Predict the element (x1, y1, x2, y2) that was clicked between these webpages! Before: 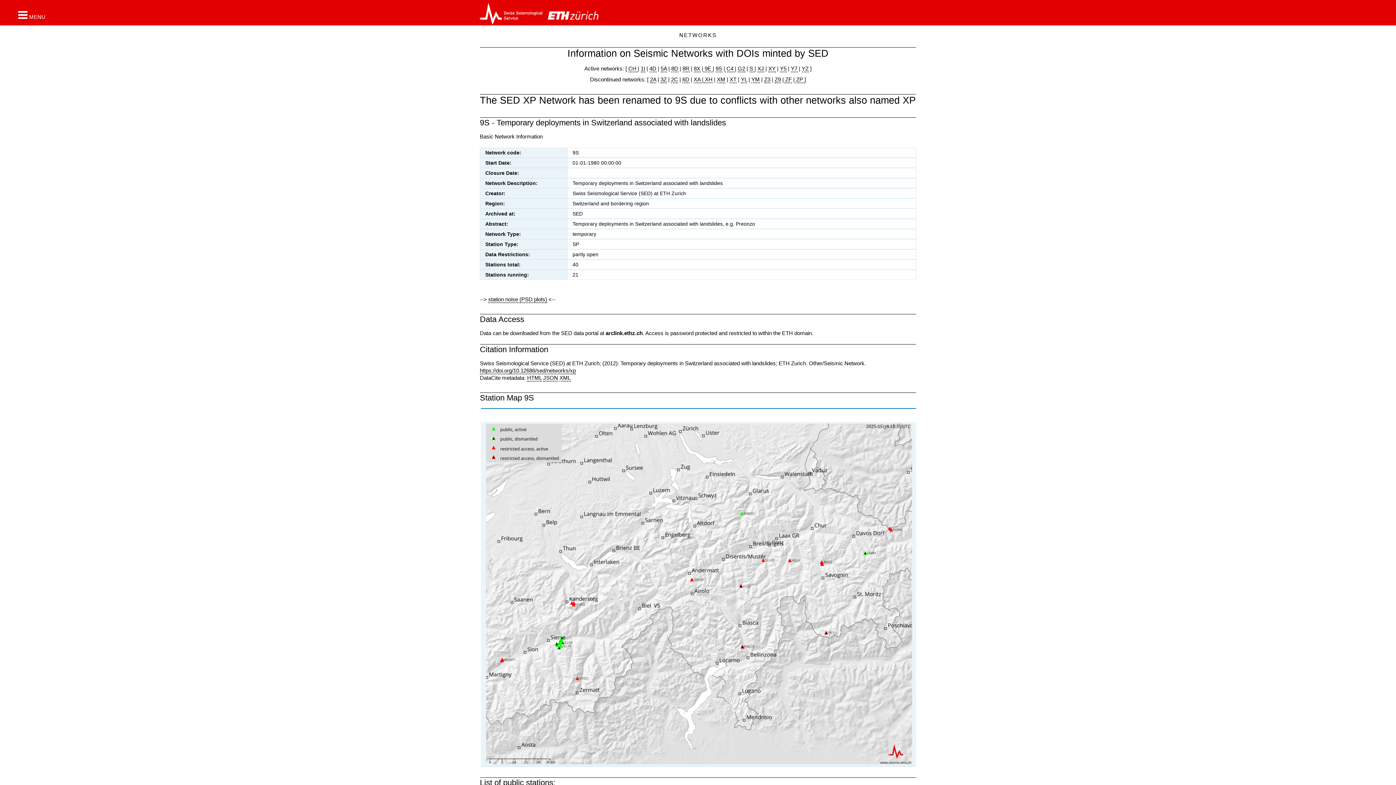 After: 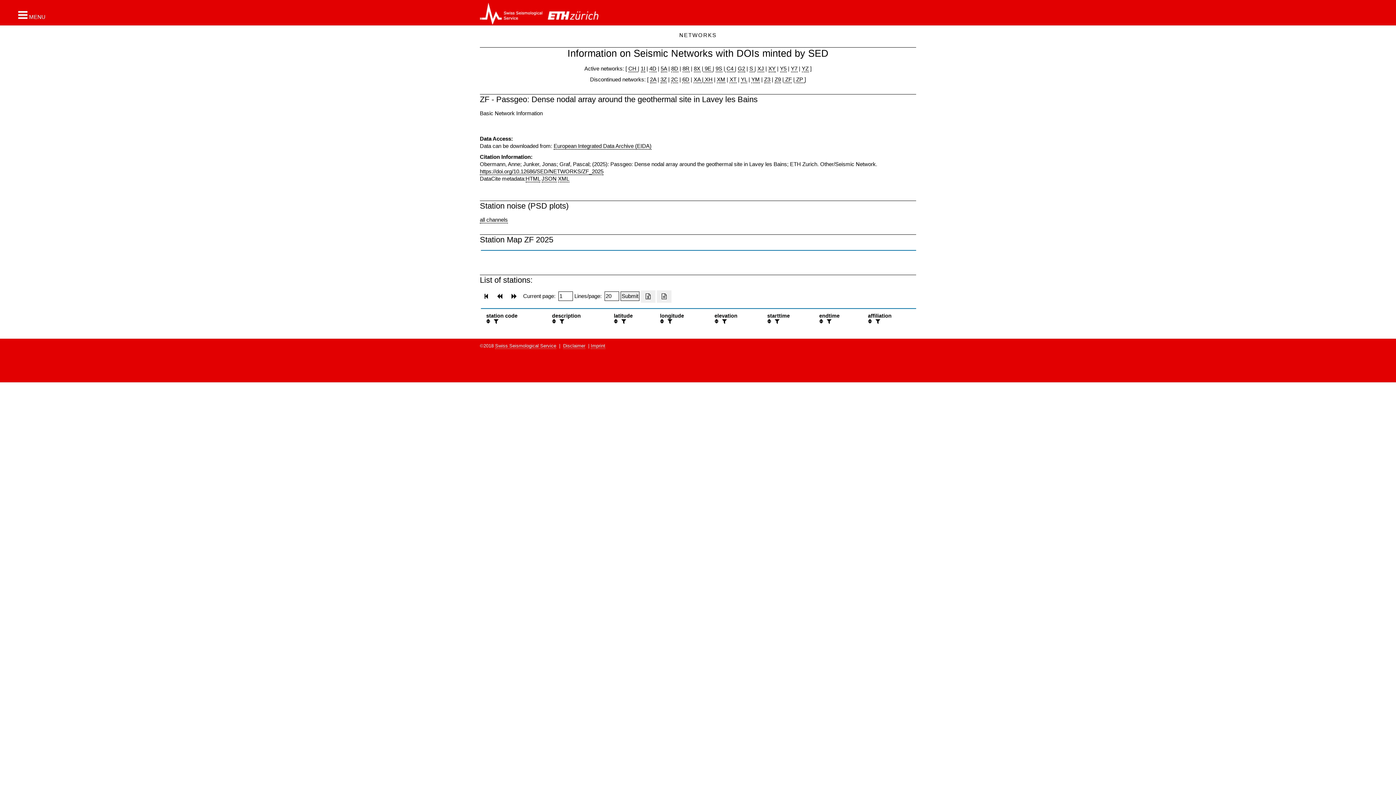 Action: label:  ZF bbox: (784, 76, 792, 83)